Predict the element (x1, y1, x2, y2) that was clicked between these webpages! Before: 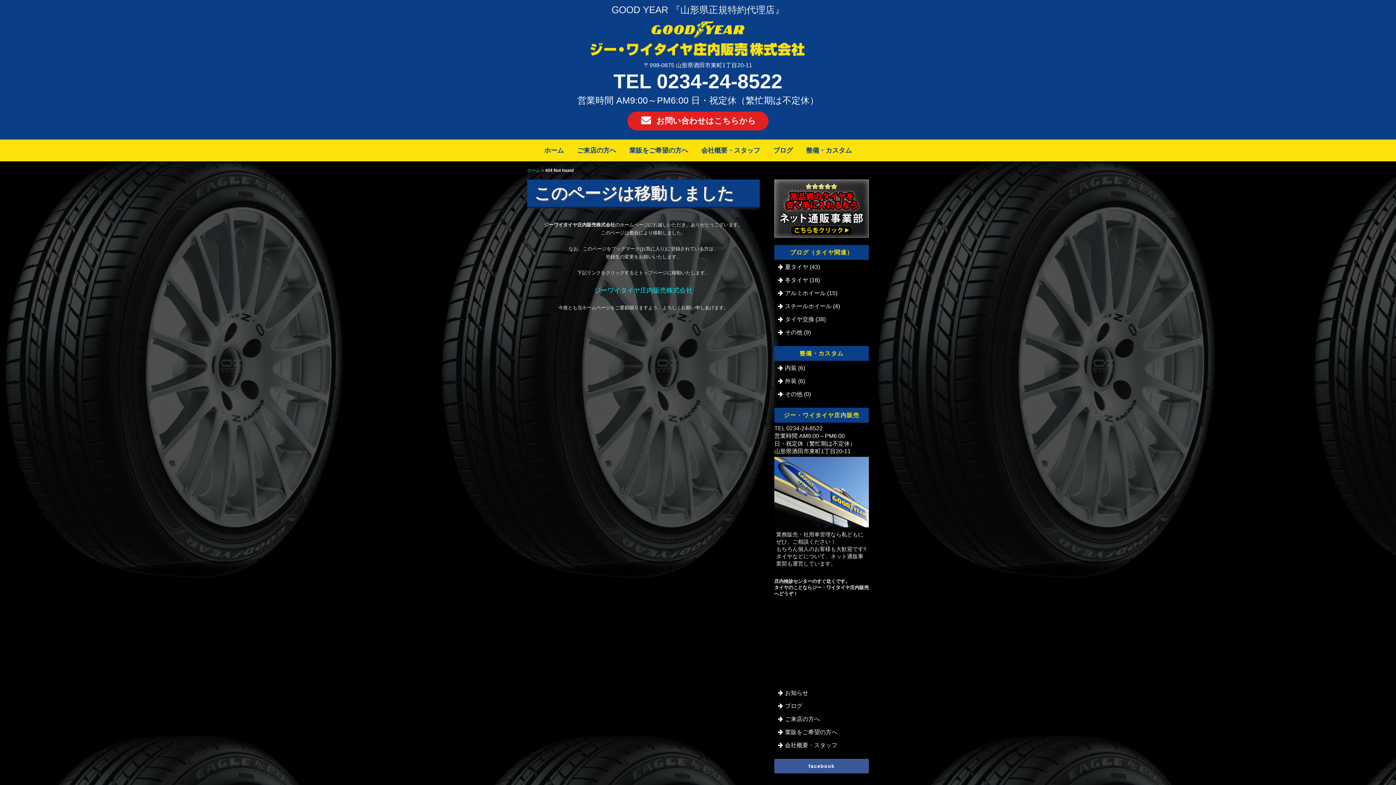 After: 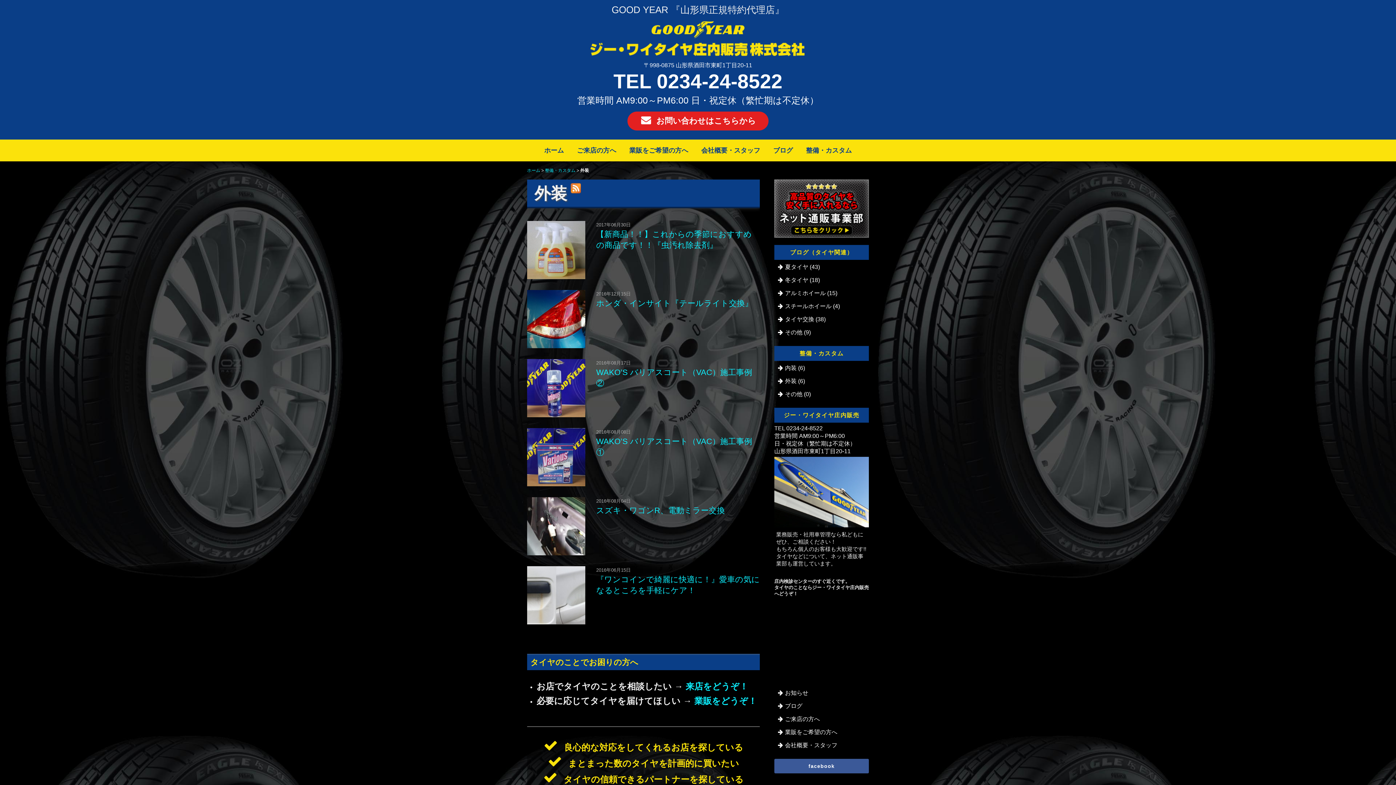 Action: bbox: (774, 374, 869, 387) label: 外装 (6)